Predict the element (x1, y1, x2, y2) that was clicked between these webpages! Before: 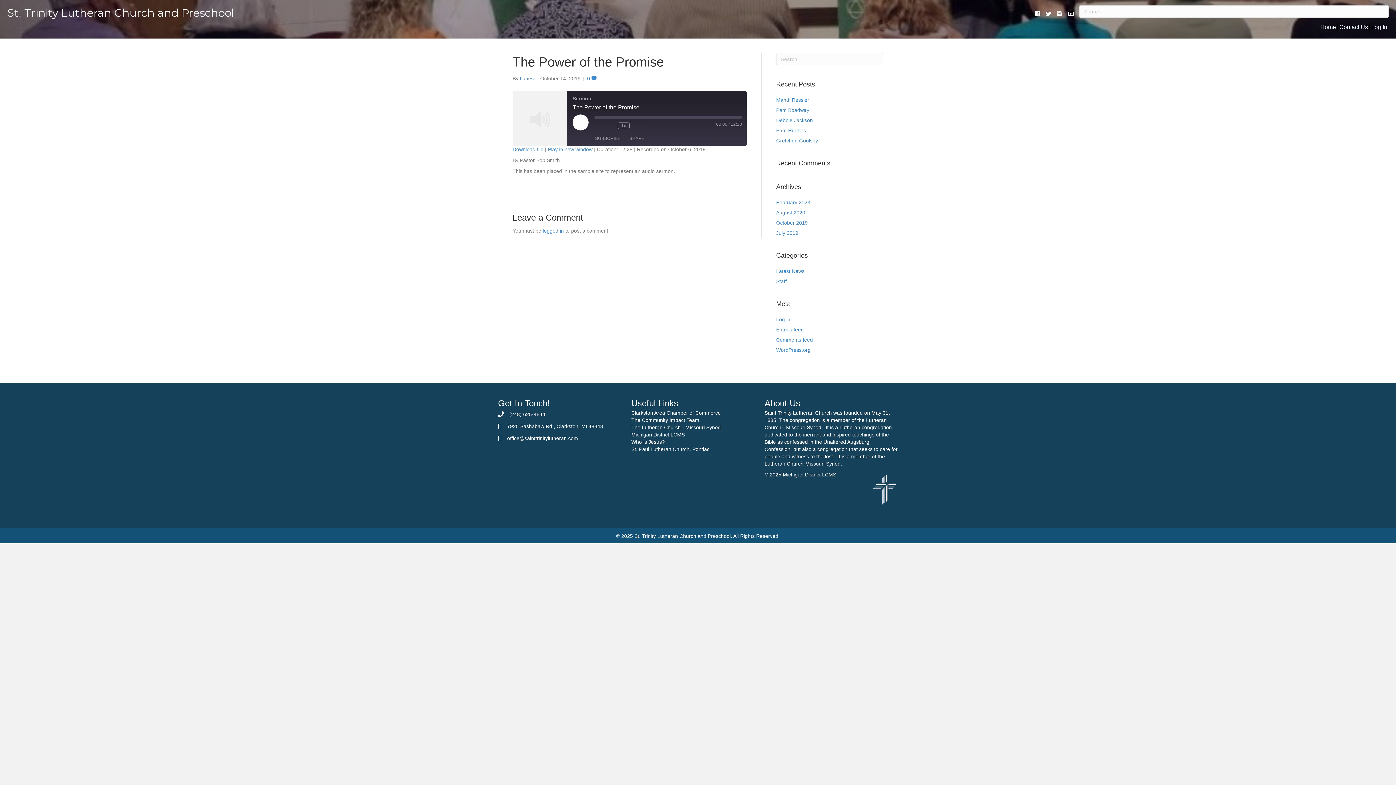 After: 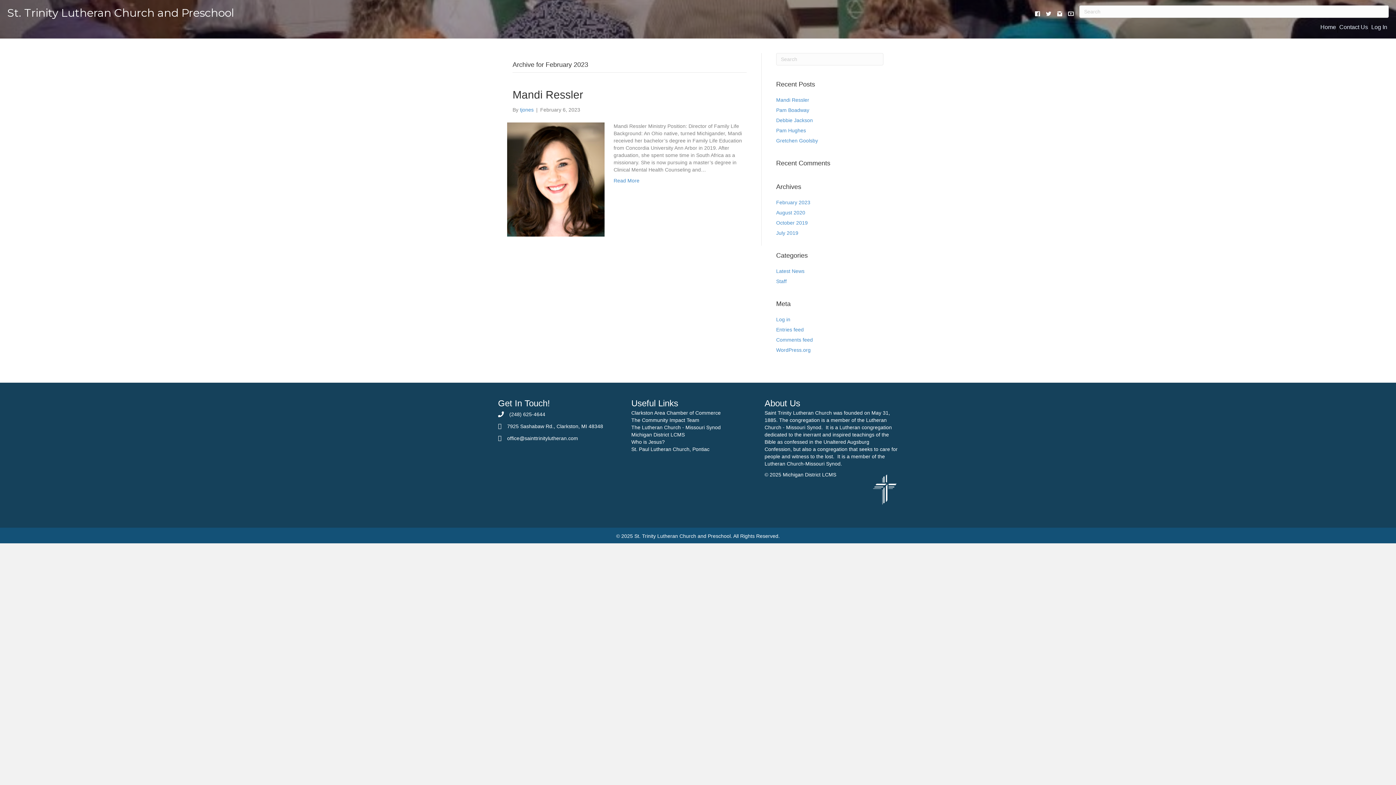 Action: bbox: (776, 199, 810, 205) label: February 2023